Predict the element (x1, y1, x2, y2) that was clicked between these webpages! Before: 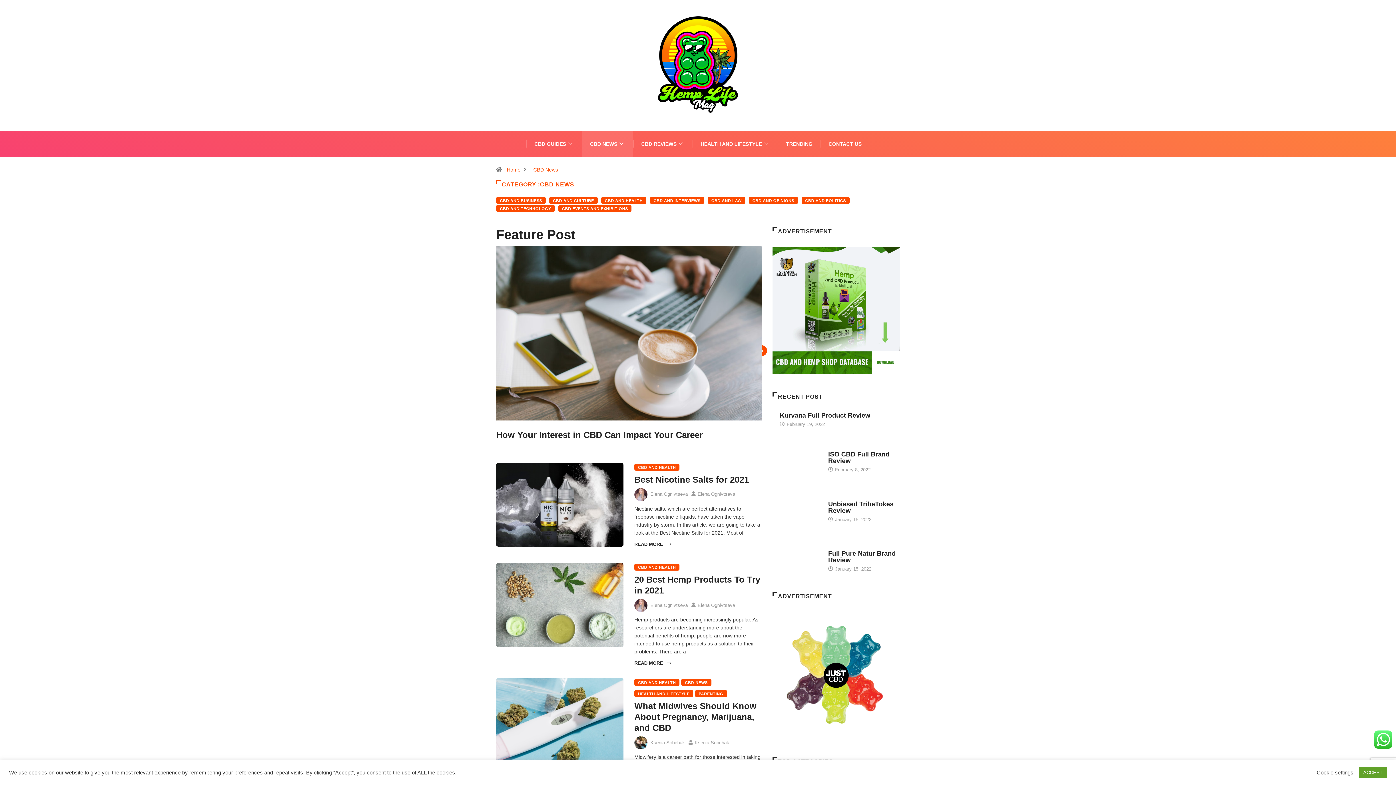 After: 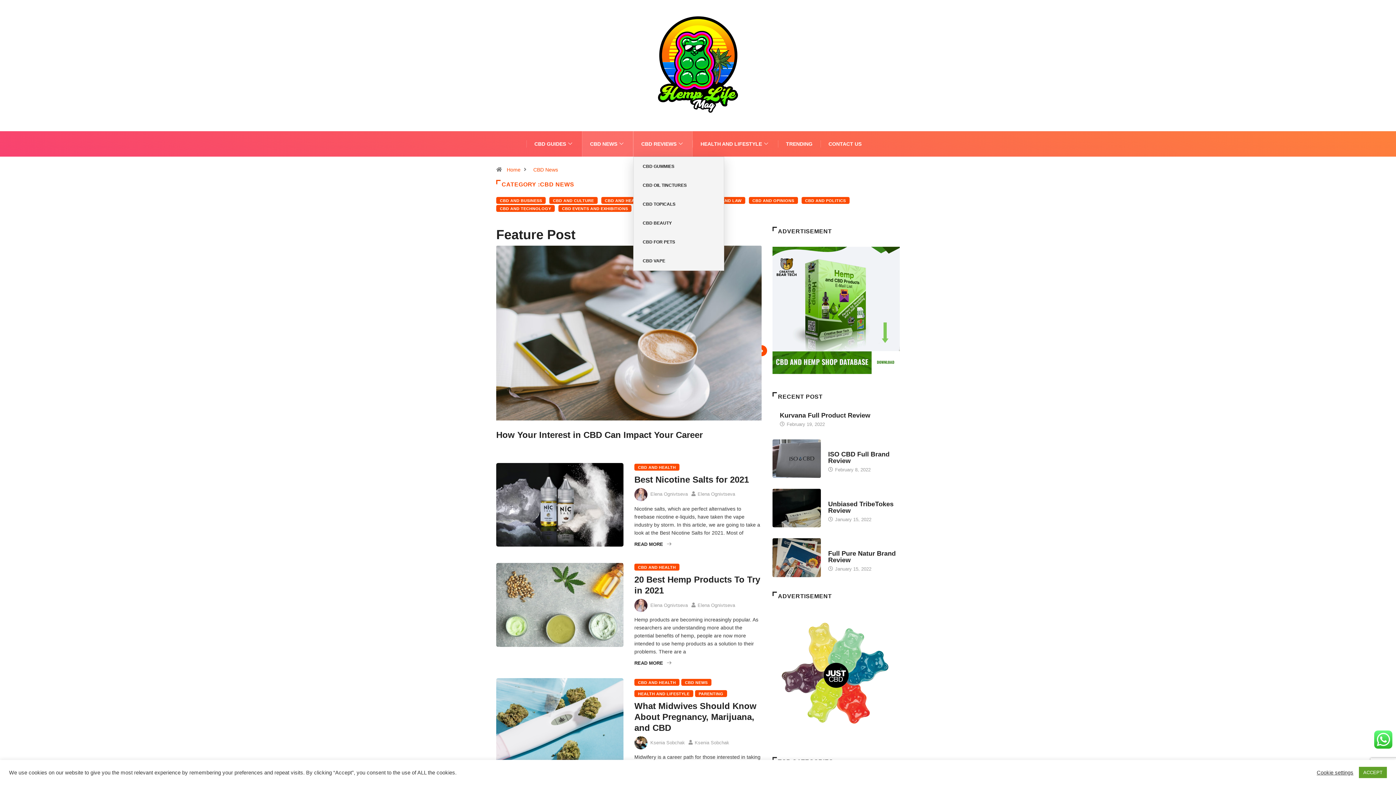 Action: label: CBD REVIEWS bbox: (633, 131, 692, 156)